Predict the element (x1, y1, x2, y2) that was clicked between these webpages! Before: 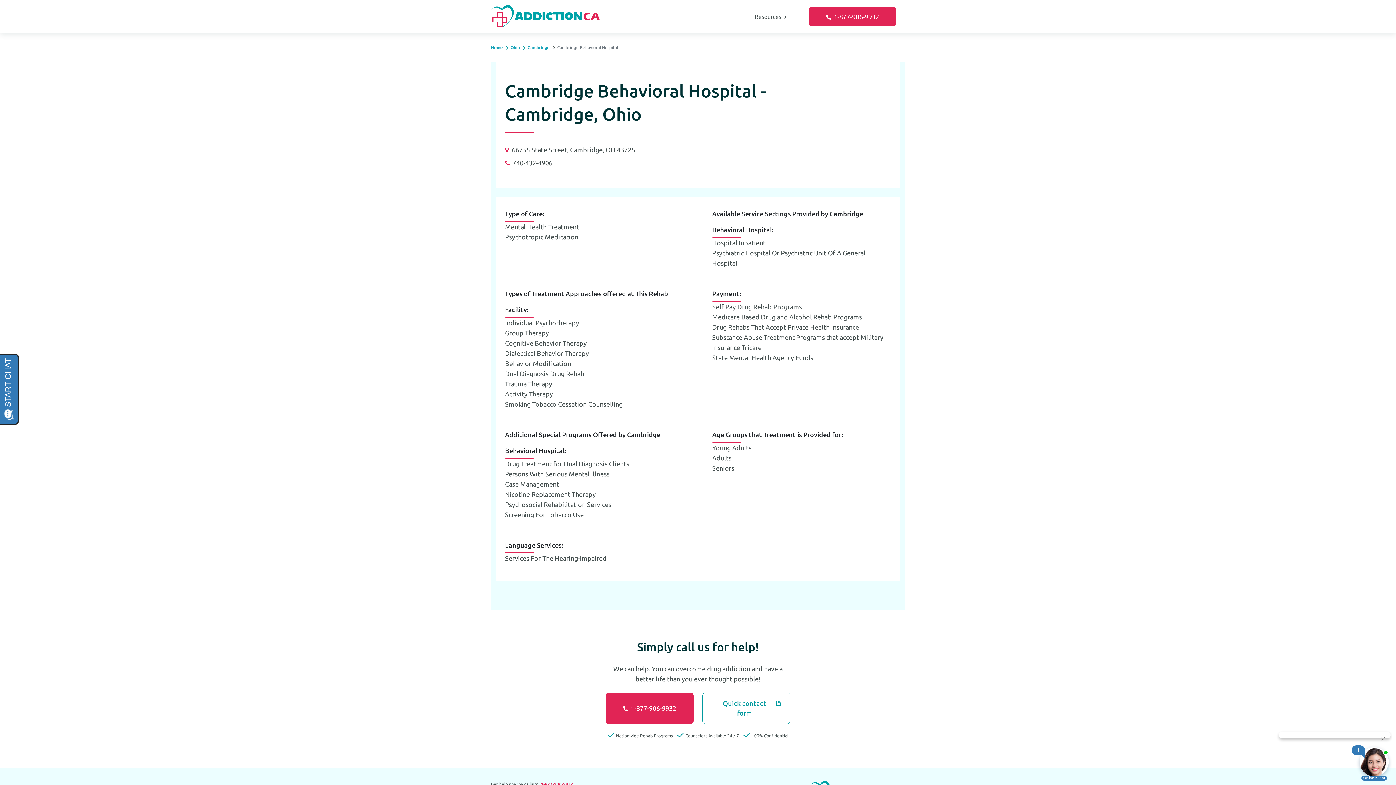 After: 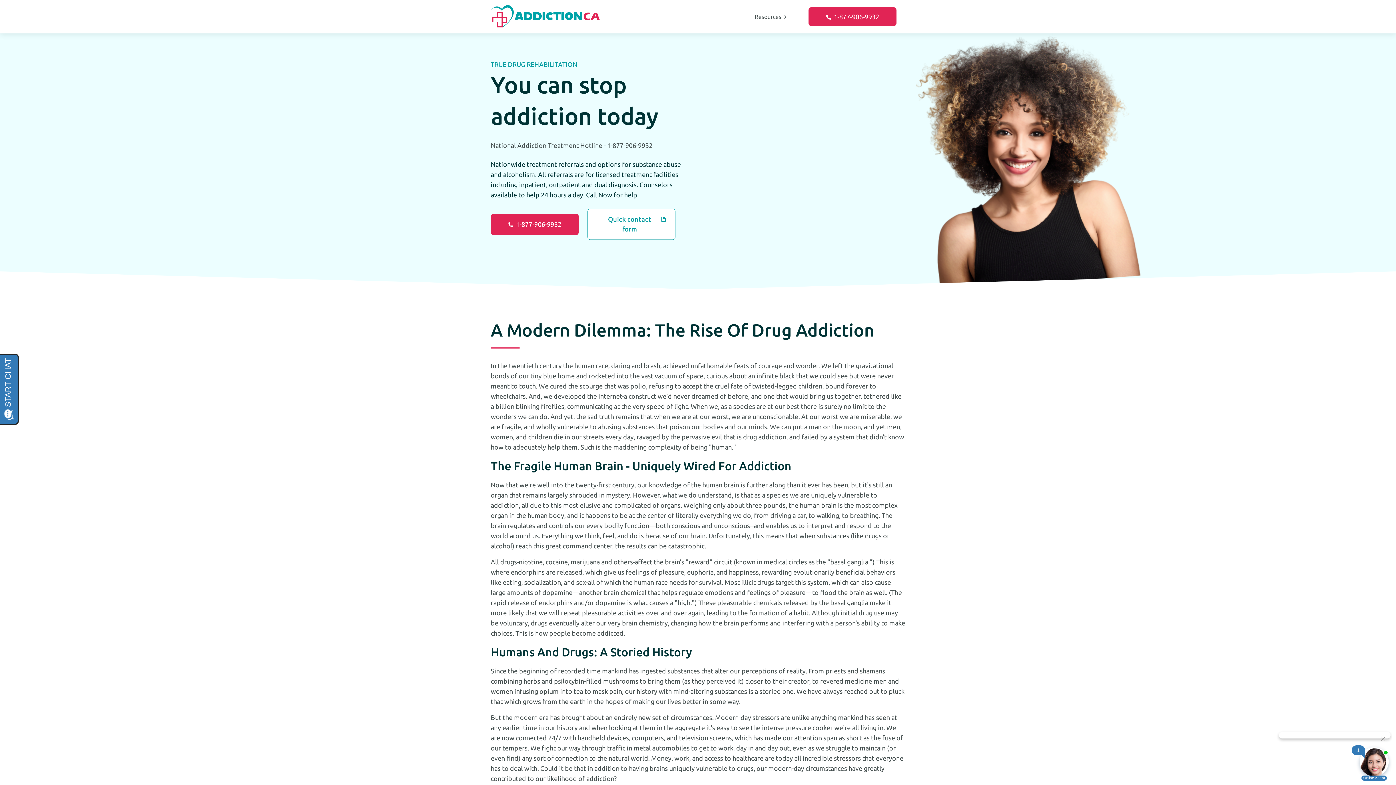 Action: label: Home bbox: (490, 45, 505, 49)